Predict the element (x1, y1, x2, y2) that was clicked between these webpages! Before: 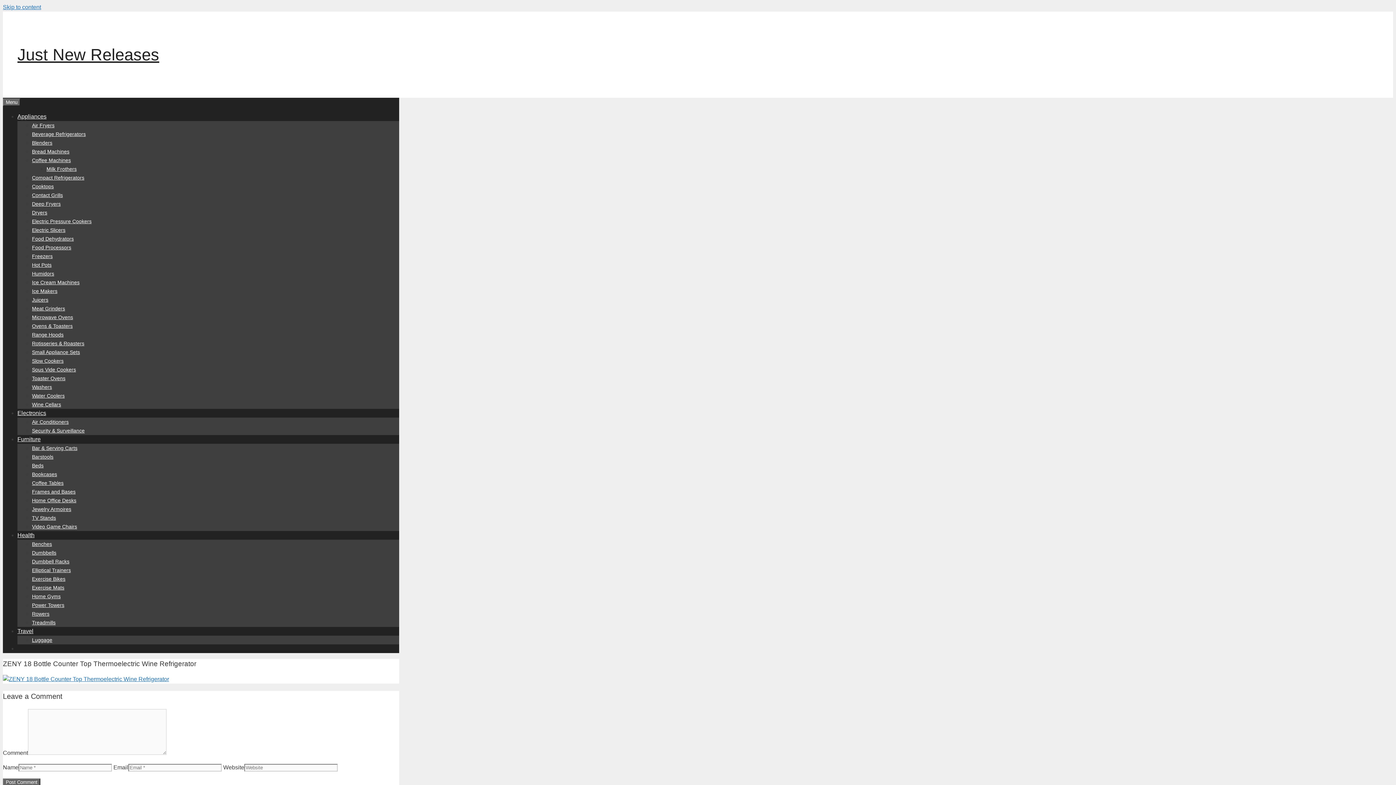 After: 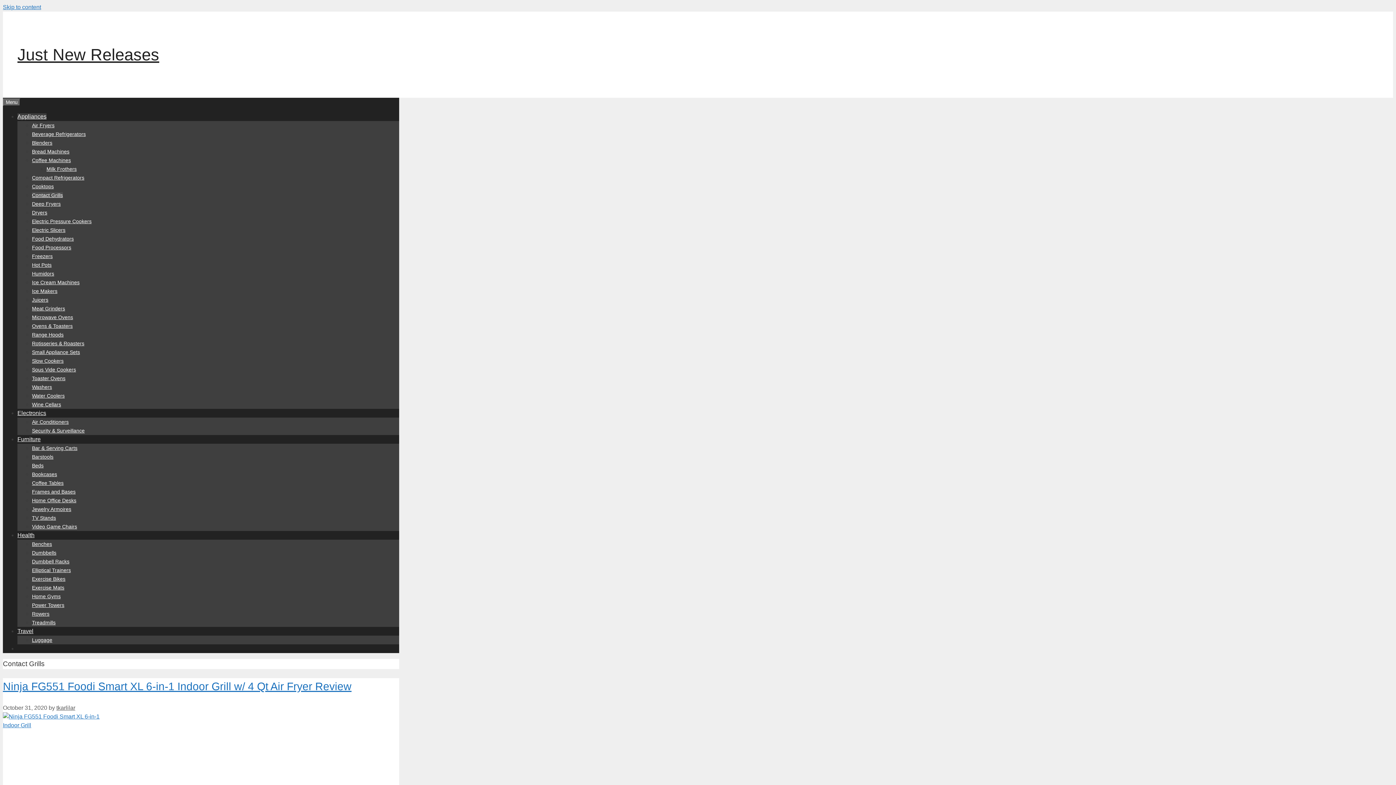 Action: bbox: (32, 192, 62, 198) label: Contact Grills